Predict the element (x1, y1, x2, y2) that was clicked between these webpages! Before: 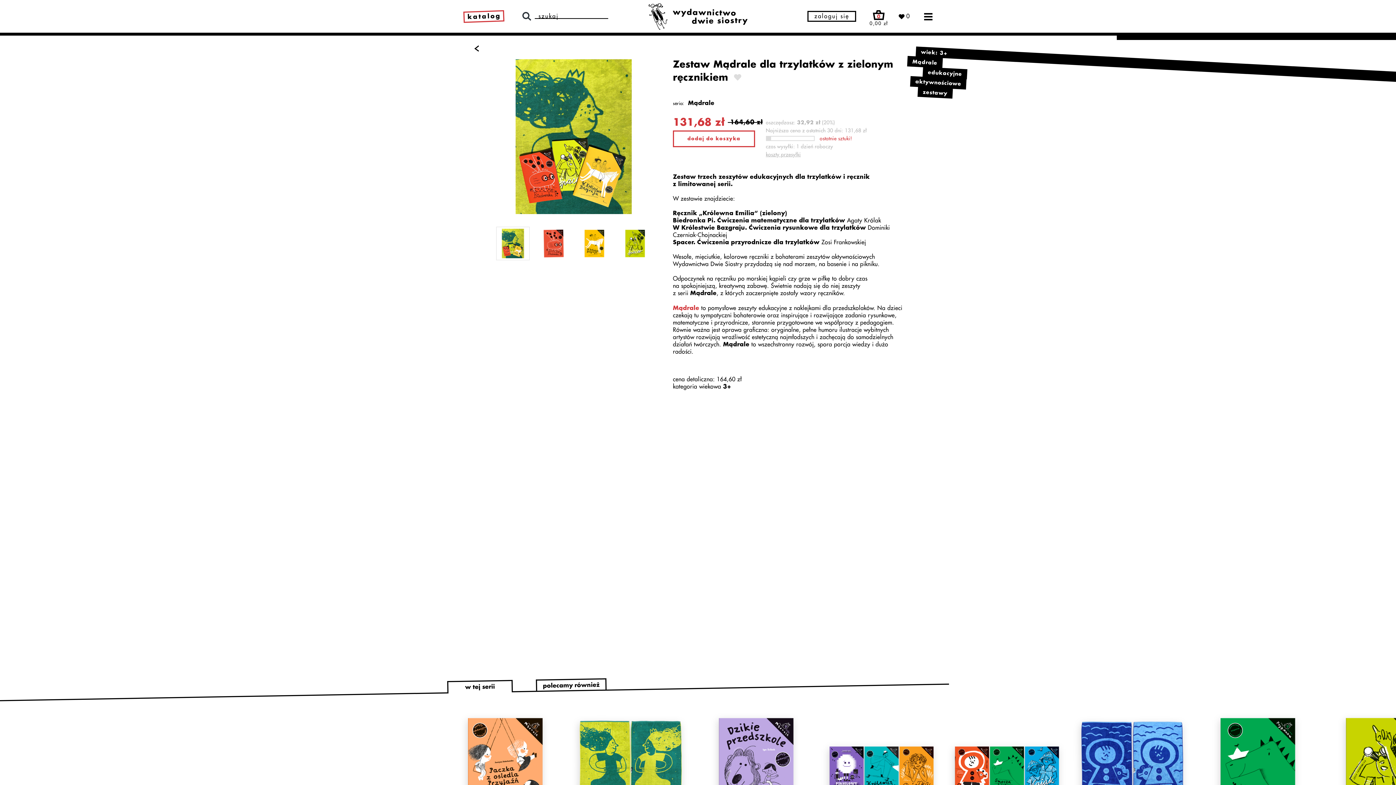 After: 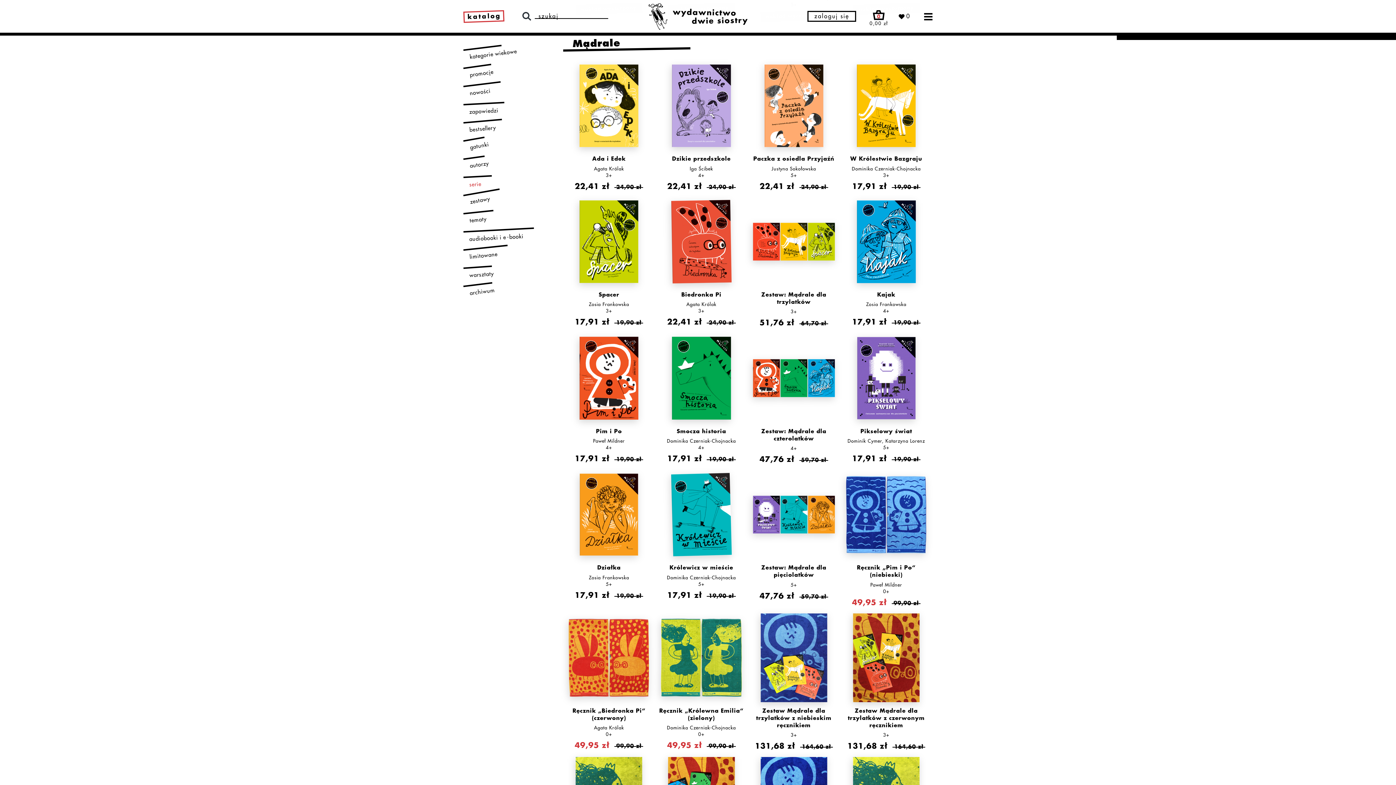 Action: bbox: (673, 305, 699, 311) label: Mądrale